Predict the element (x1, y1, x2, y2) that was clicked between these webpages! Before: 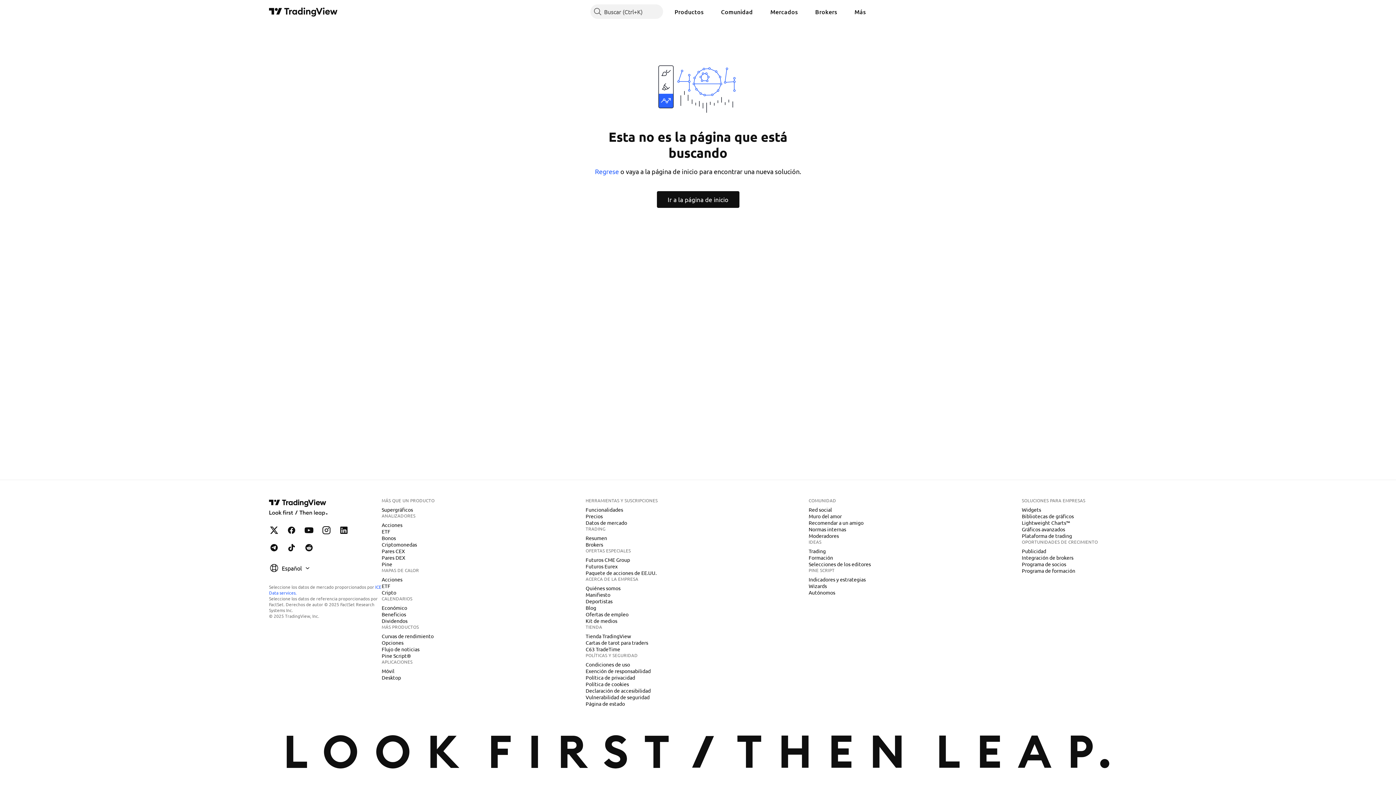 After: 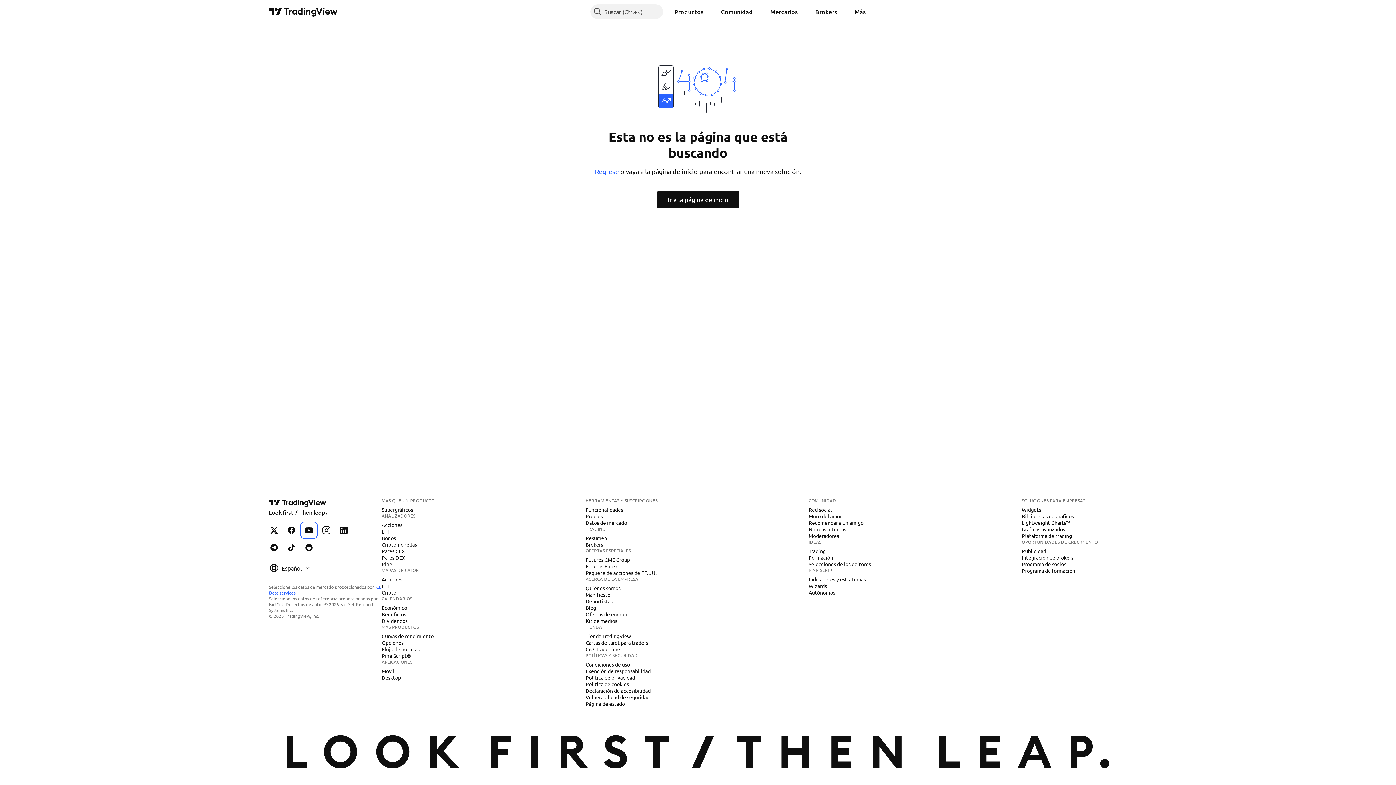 Action: bbox: (301, 523, 316, 537) label: TradingView en YouTube